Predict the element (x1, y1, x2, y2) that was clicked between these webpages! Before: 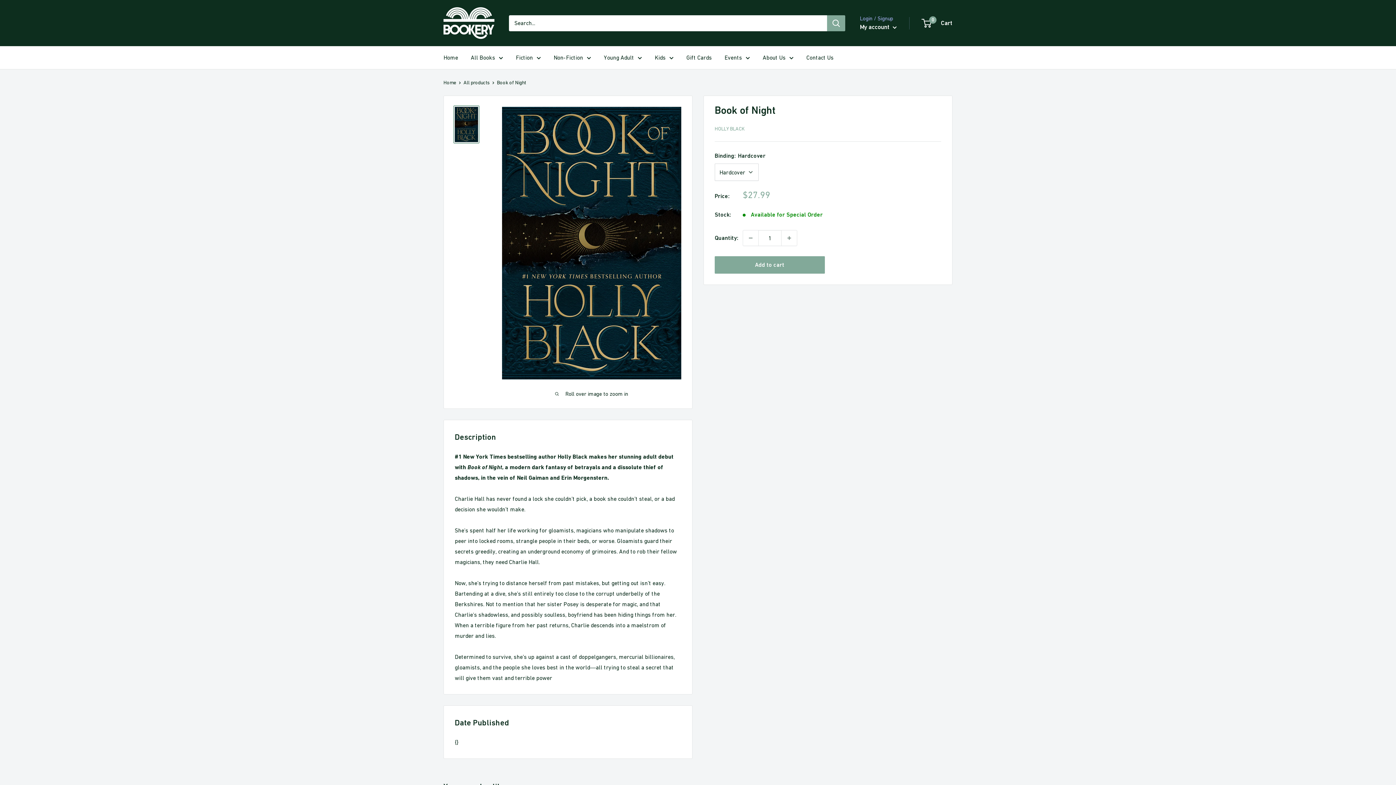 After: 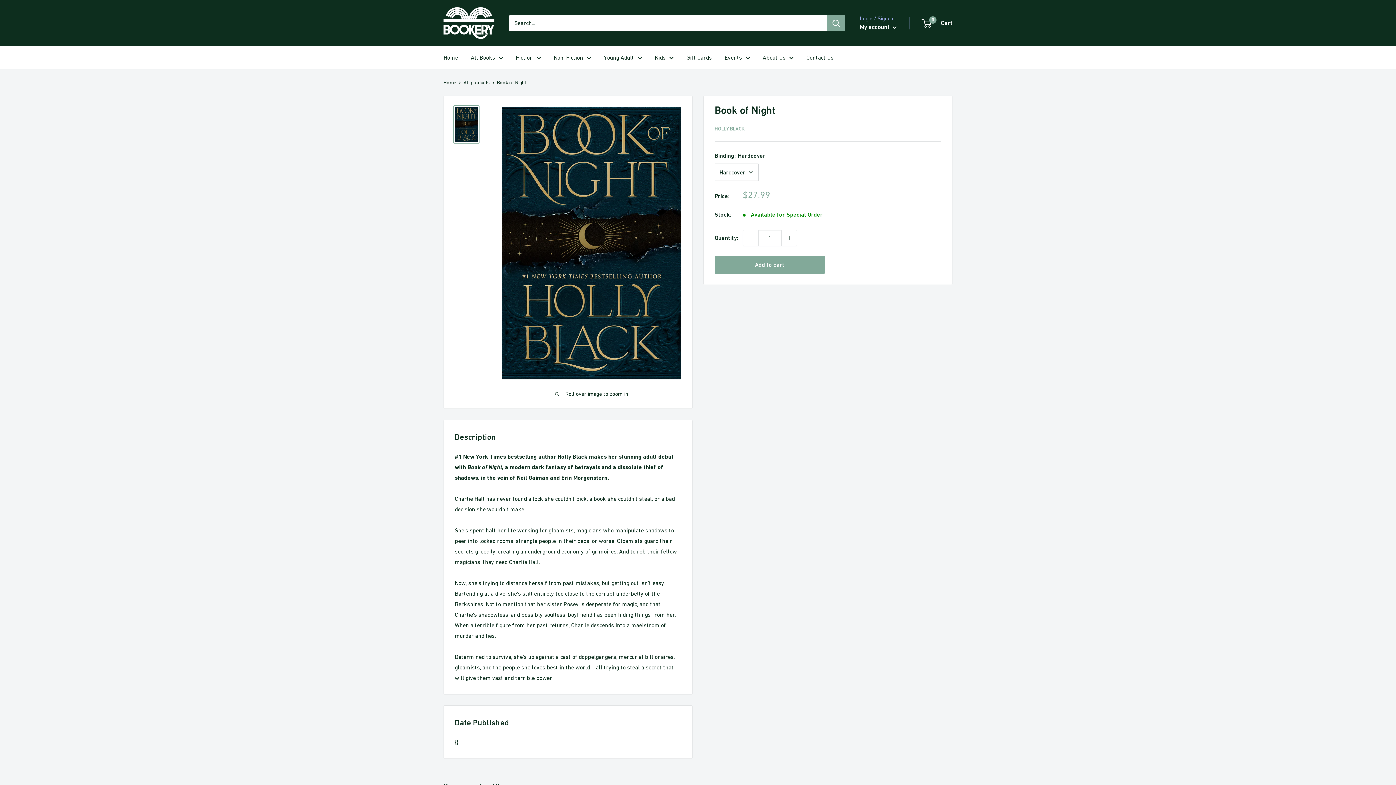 Action: bbox: (453, 105, 479, 143)